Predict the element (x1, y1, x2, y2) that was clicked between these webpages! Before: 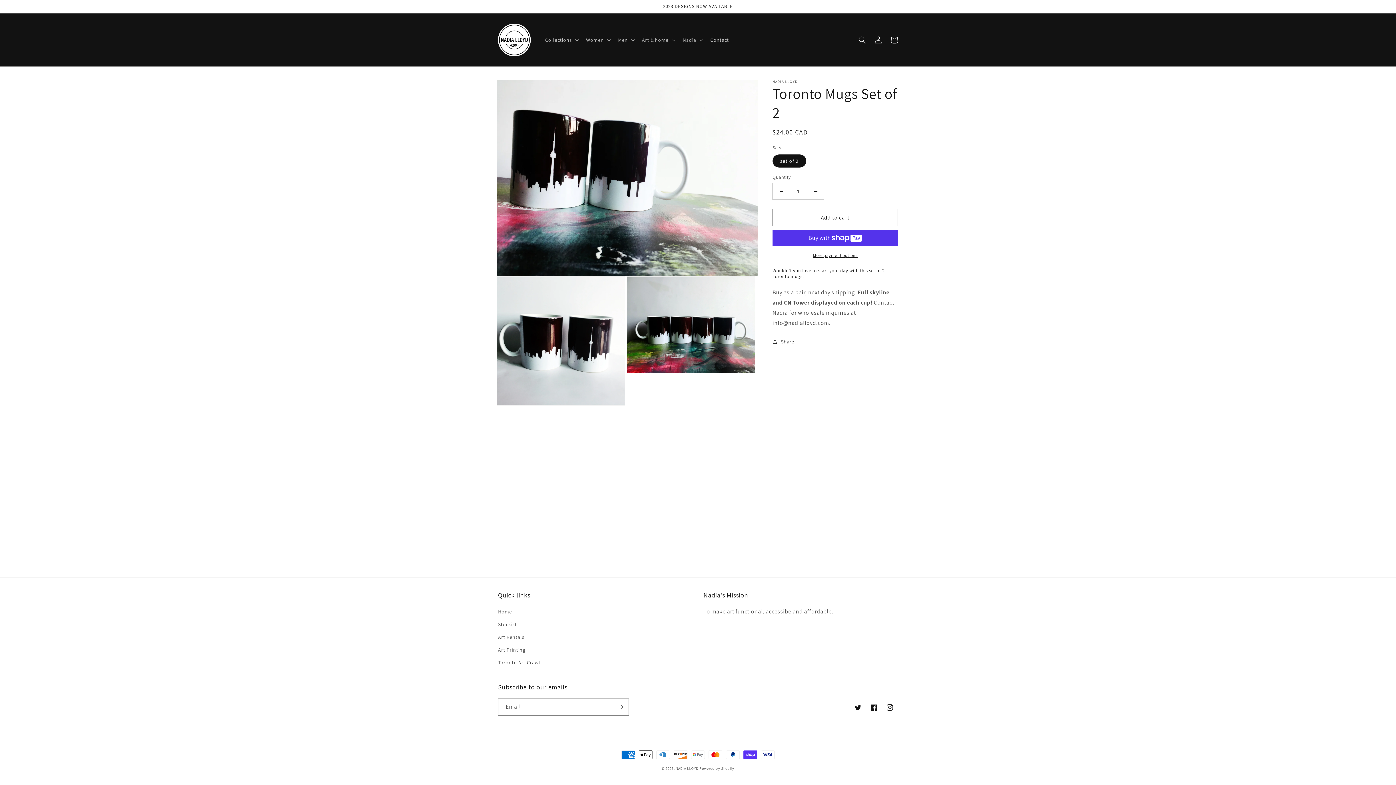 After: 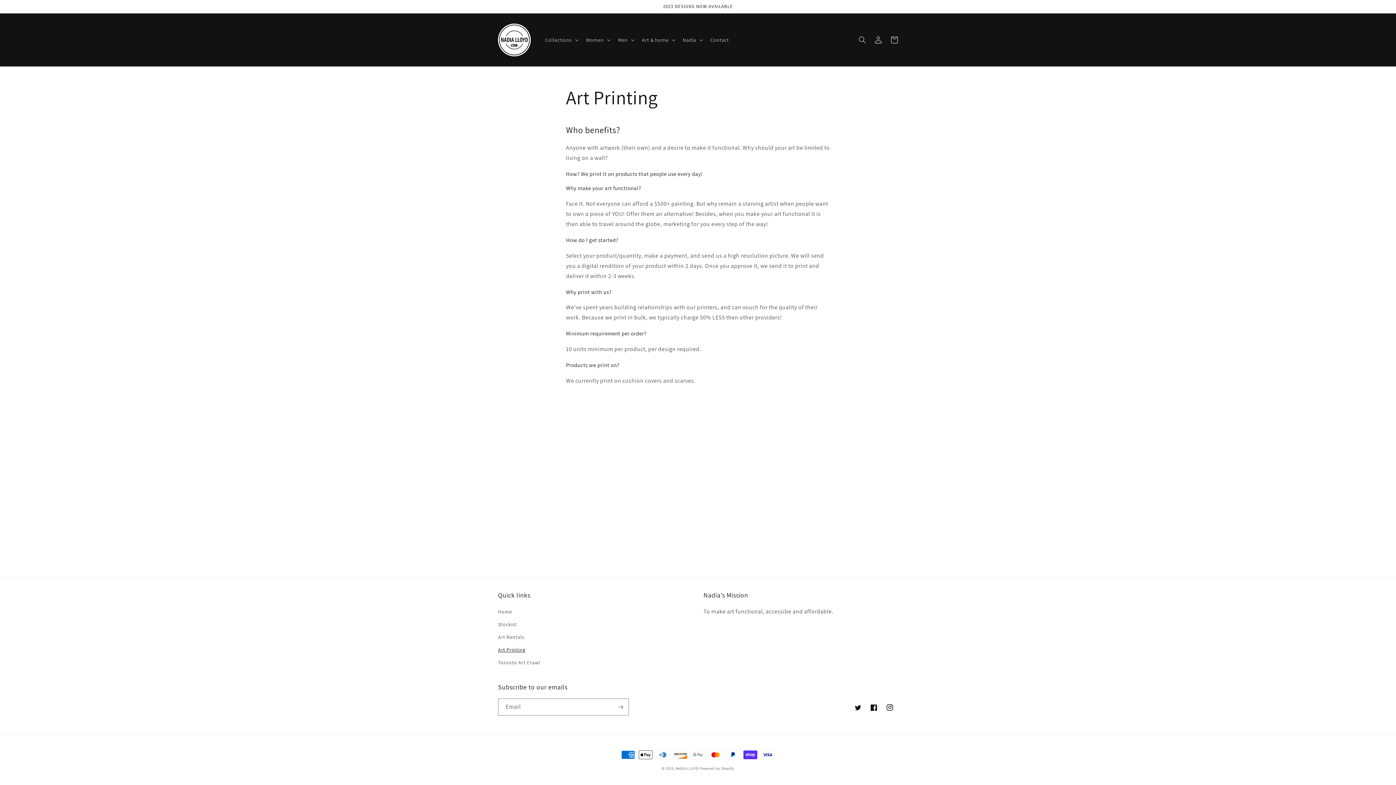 Action: bbox: (498, 644, 525, 656) label: Art Printing